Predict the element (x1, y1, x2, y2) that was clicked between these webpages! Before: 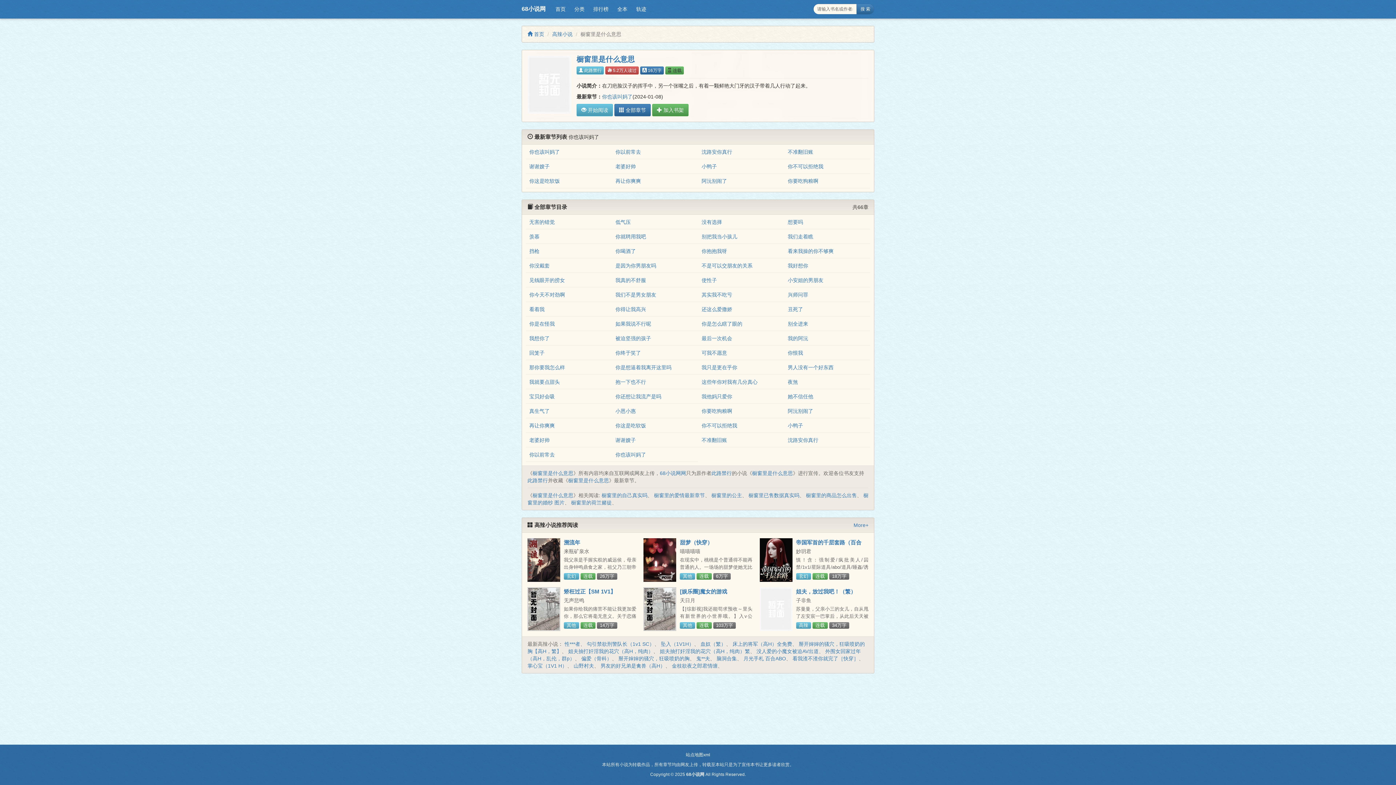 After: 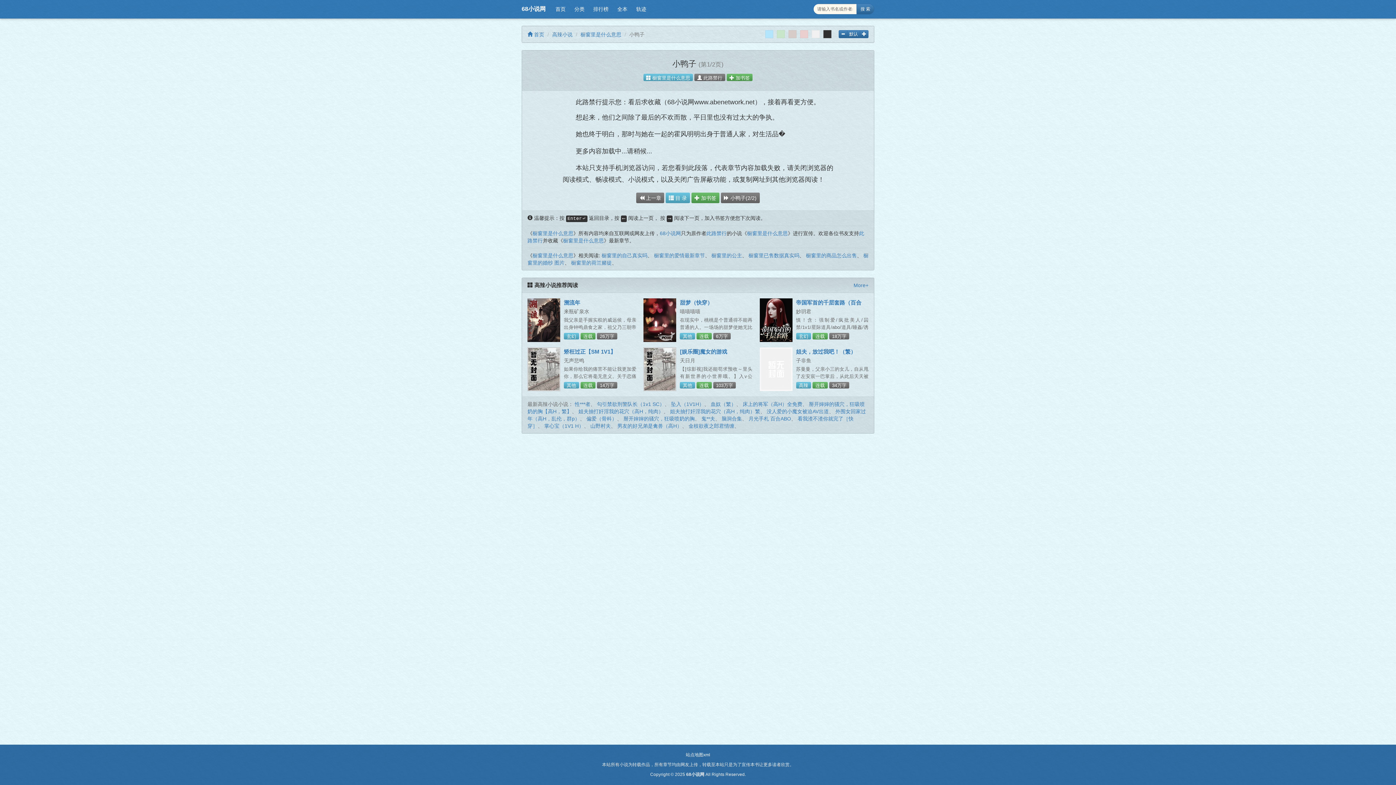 Action: label: 小鸭子 bbox: (788, 423, 803, 428)